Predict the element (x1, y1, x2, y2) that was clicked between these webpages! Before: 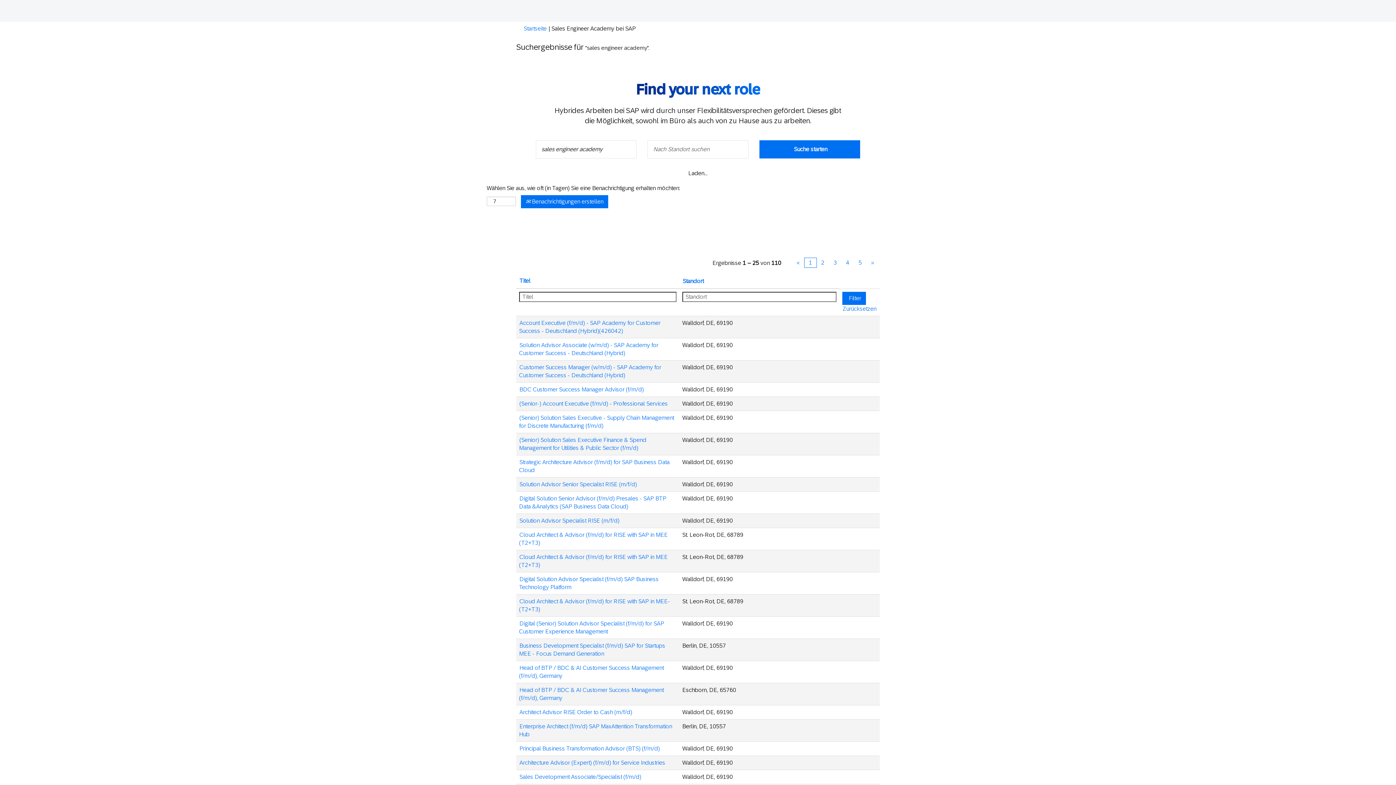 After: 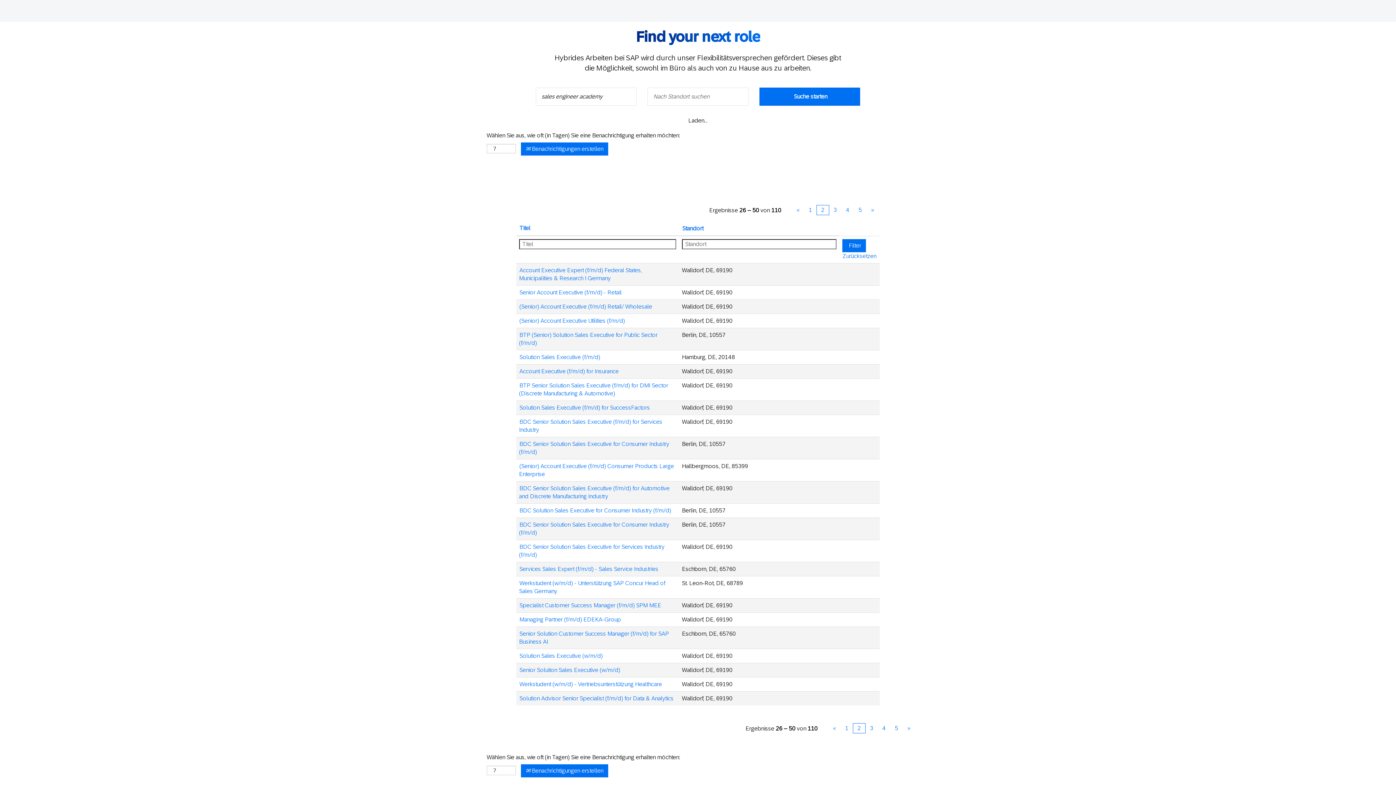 Action: label: 2 bbox: (816, 257, 829, 268)